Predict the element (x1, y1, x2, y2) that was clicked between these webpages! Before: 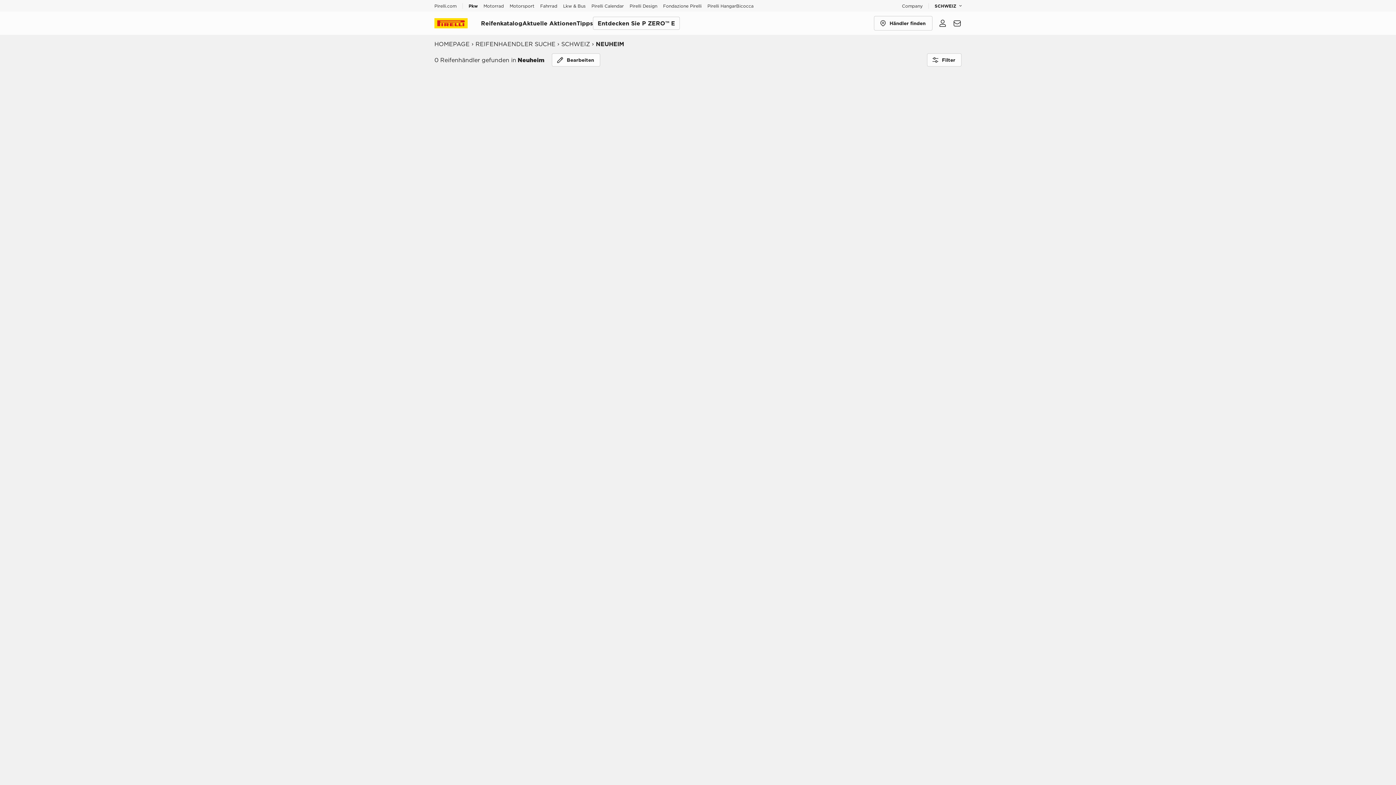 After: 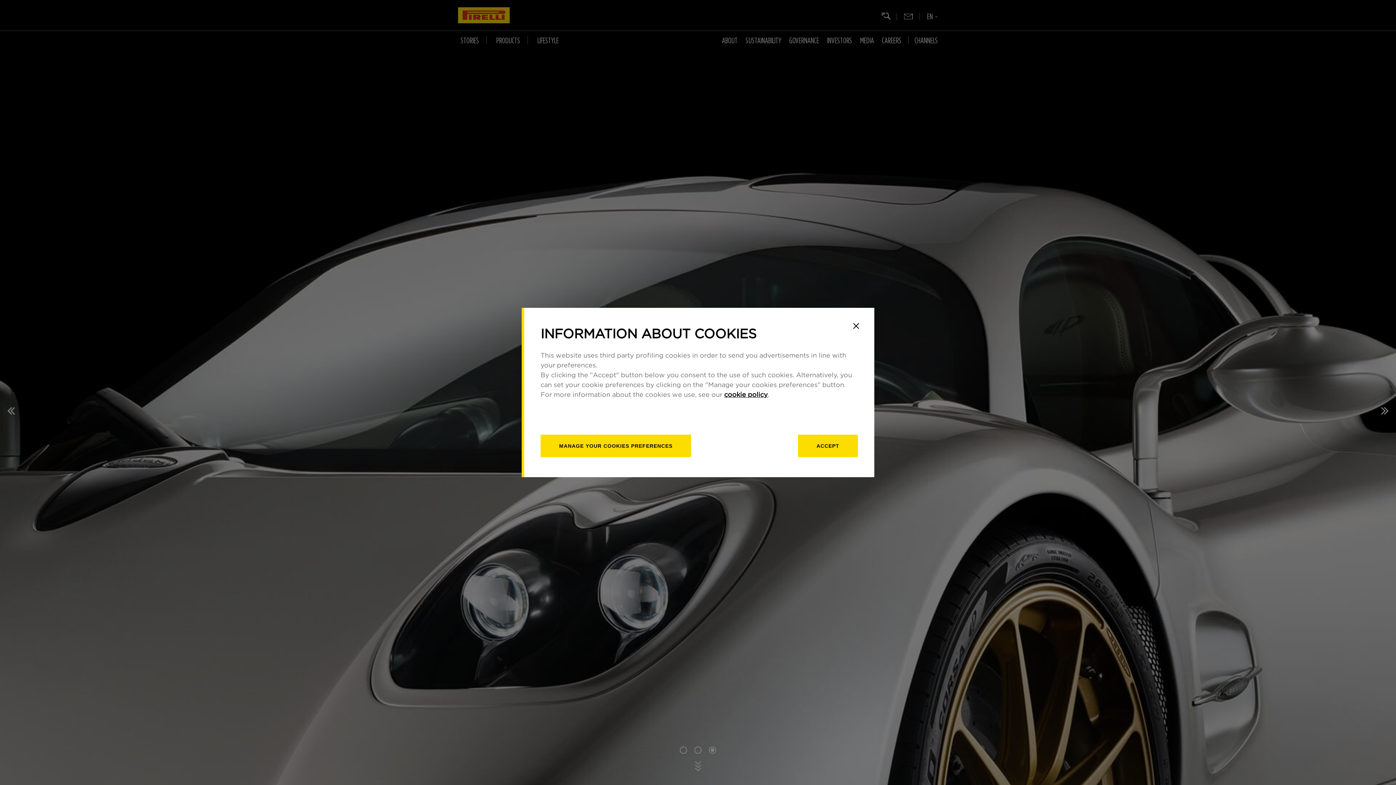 Action: bbox: (434, 3, 456, 8) label: Pirelli.com